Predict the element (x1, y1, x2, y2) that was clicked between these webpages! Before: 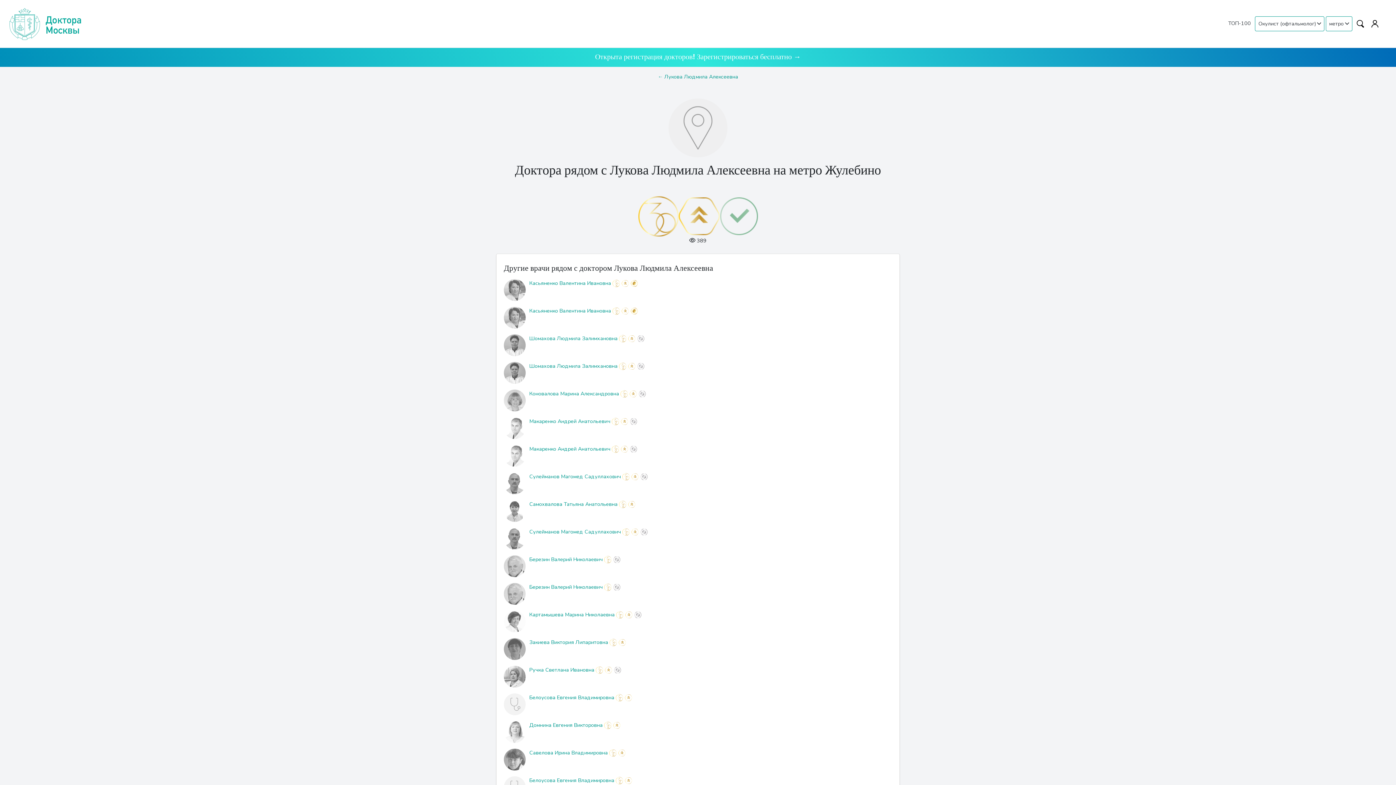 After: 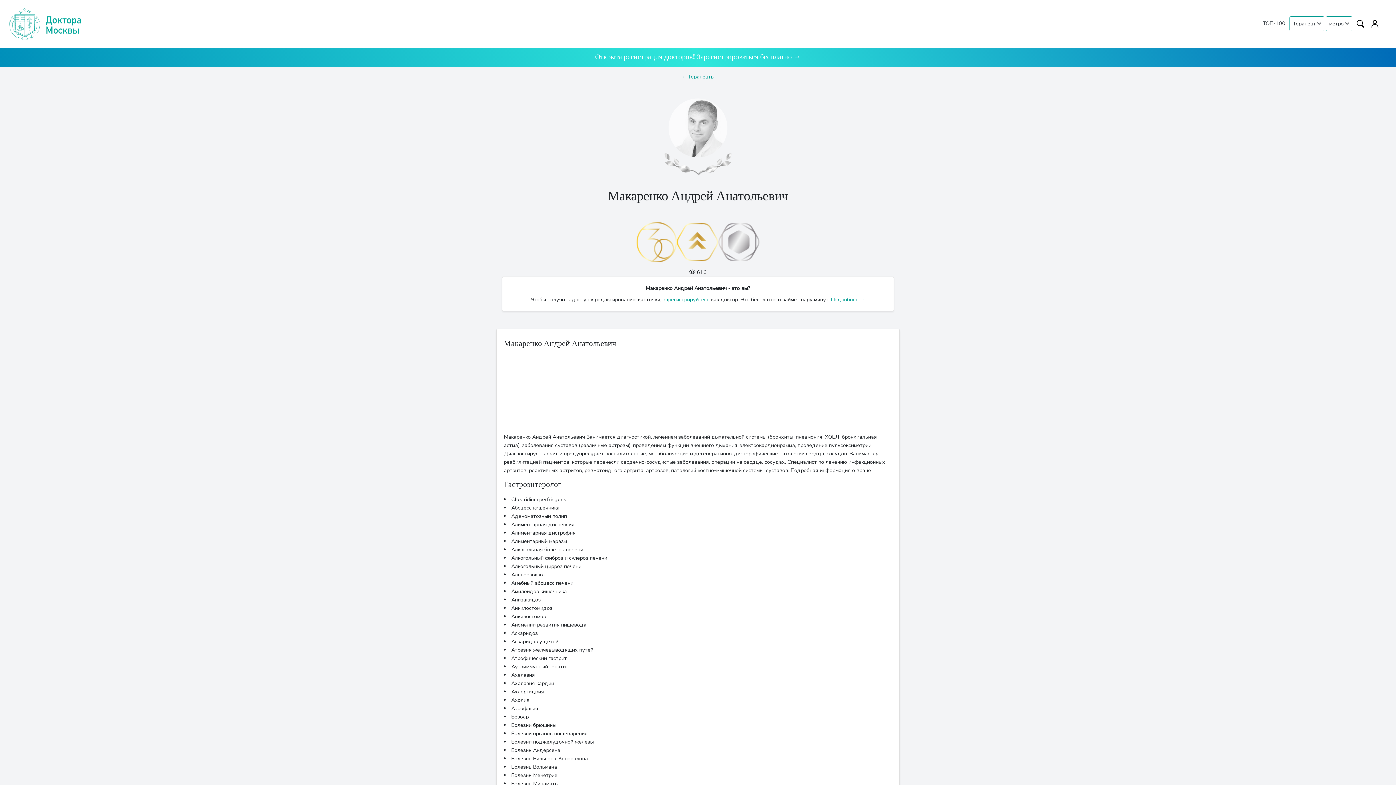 Action: bbox: (504, 444, 525, 466)